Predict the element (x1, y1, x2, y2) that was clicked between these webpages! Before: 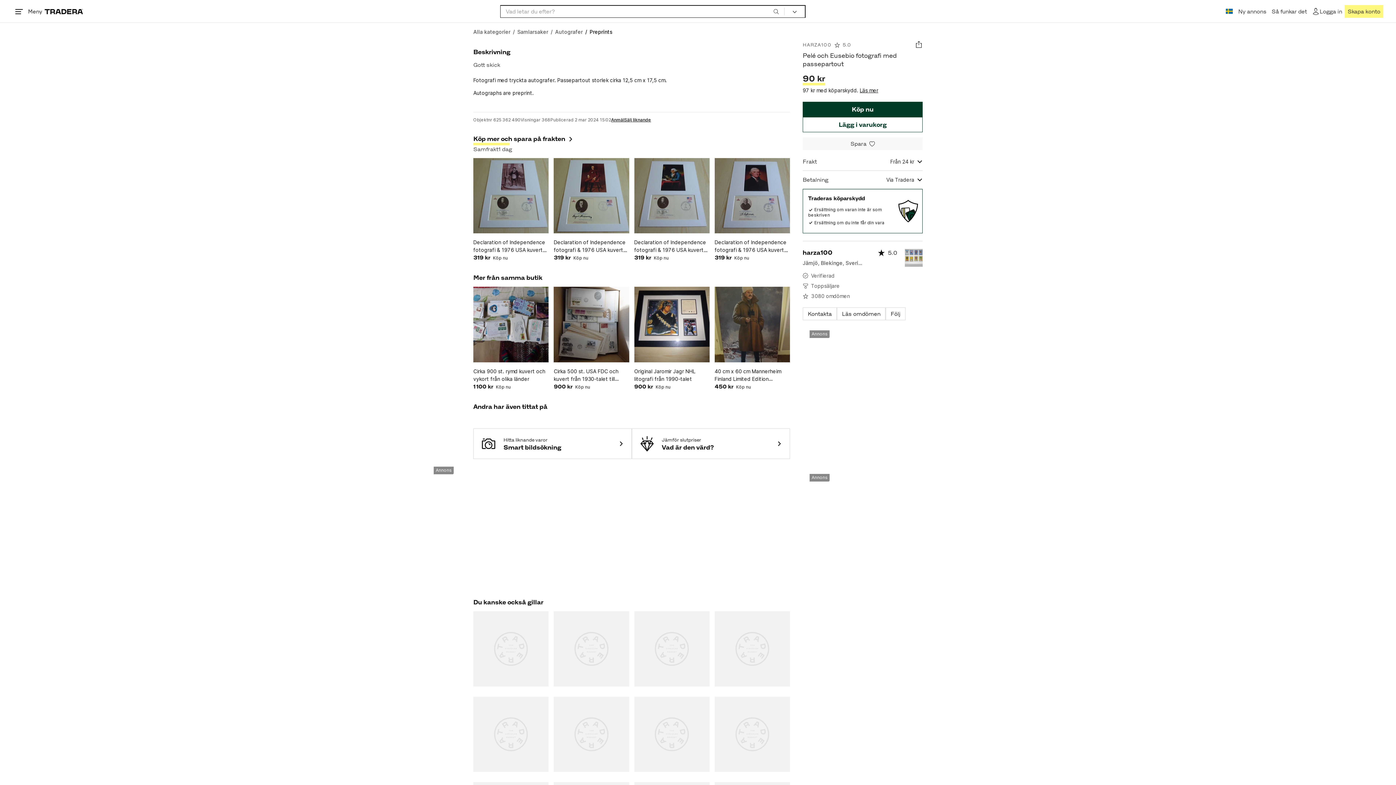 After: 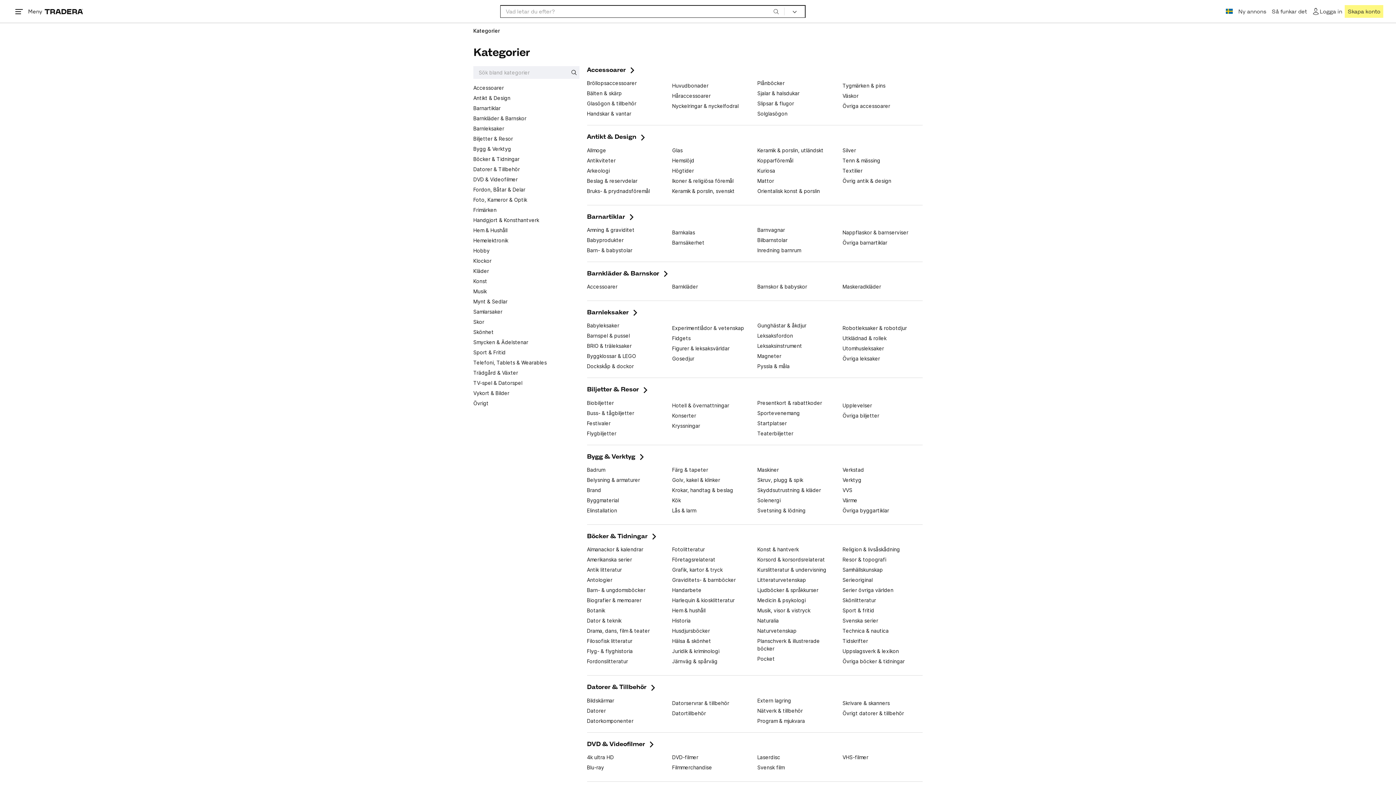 Action: label: Alla kategorier bbox: (473, 28, 510, 34)